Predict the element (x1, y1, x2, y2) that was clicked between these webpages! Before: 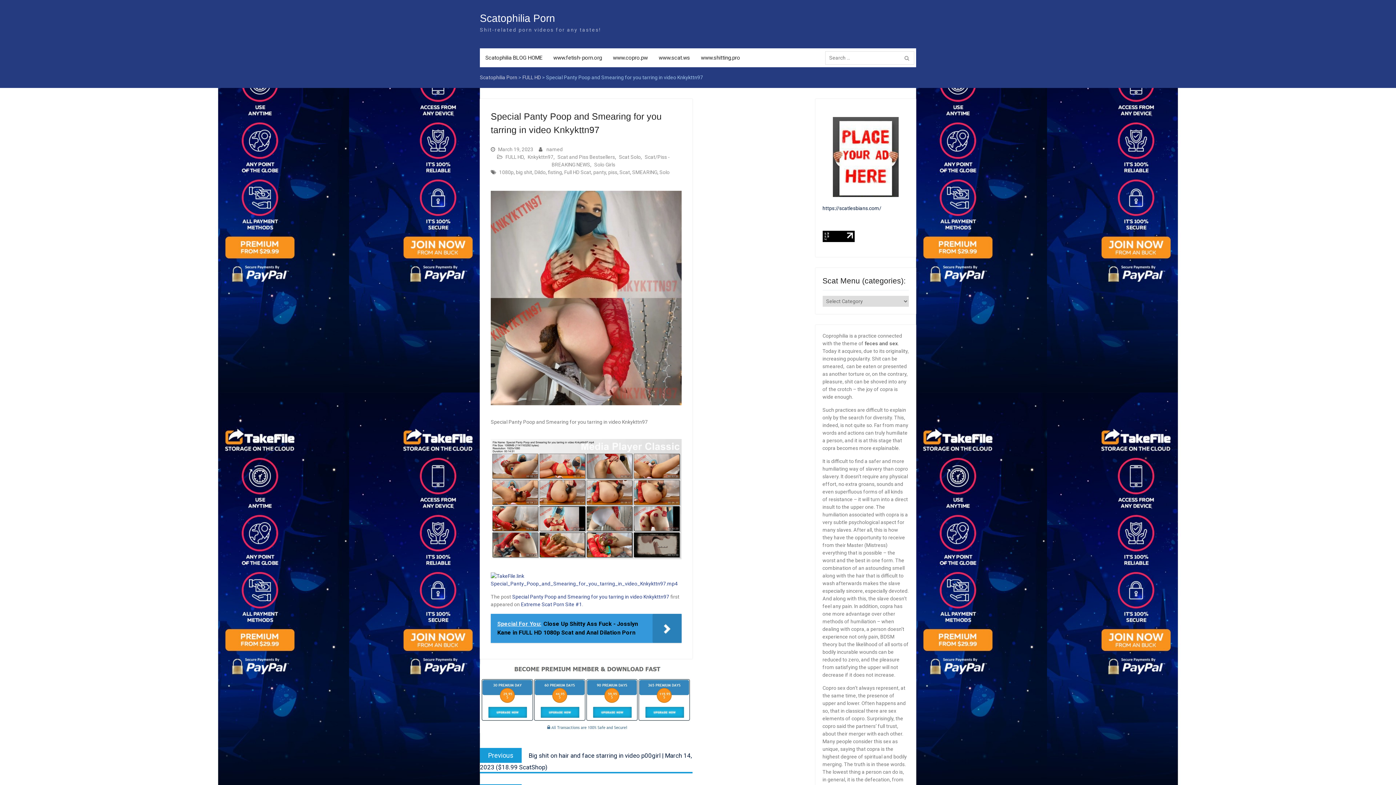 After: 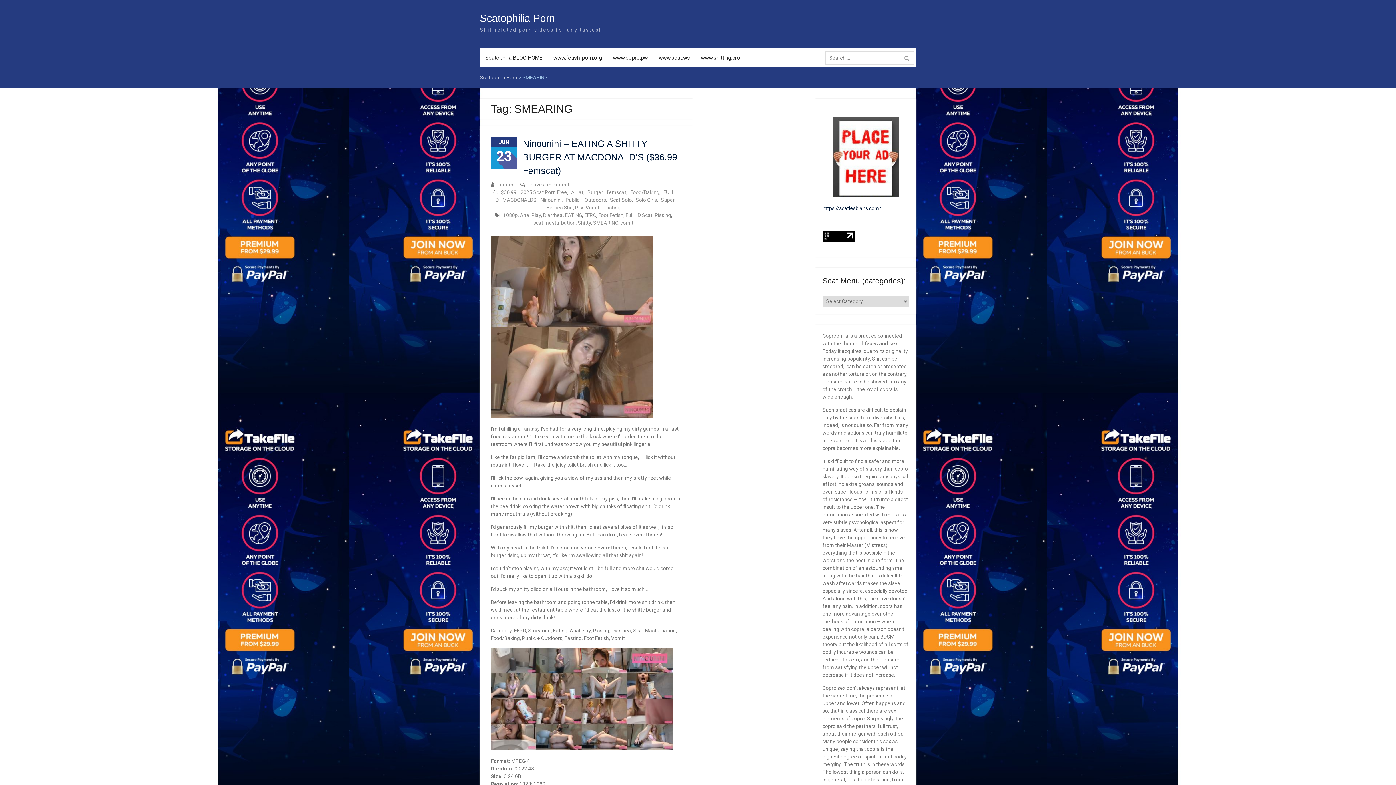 Action: bbox: (632, 169, 657, 175) label: SMEARING